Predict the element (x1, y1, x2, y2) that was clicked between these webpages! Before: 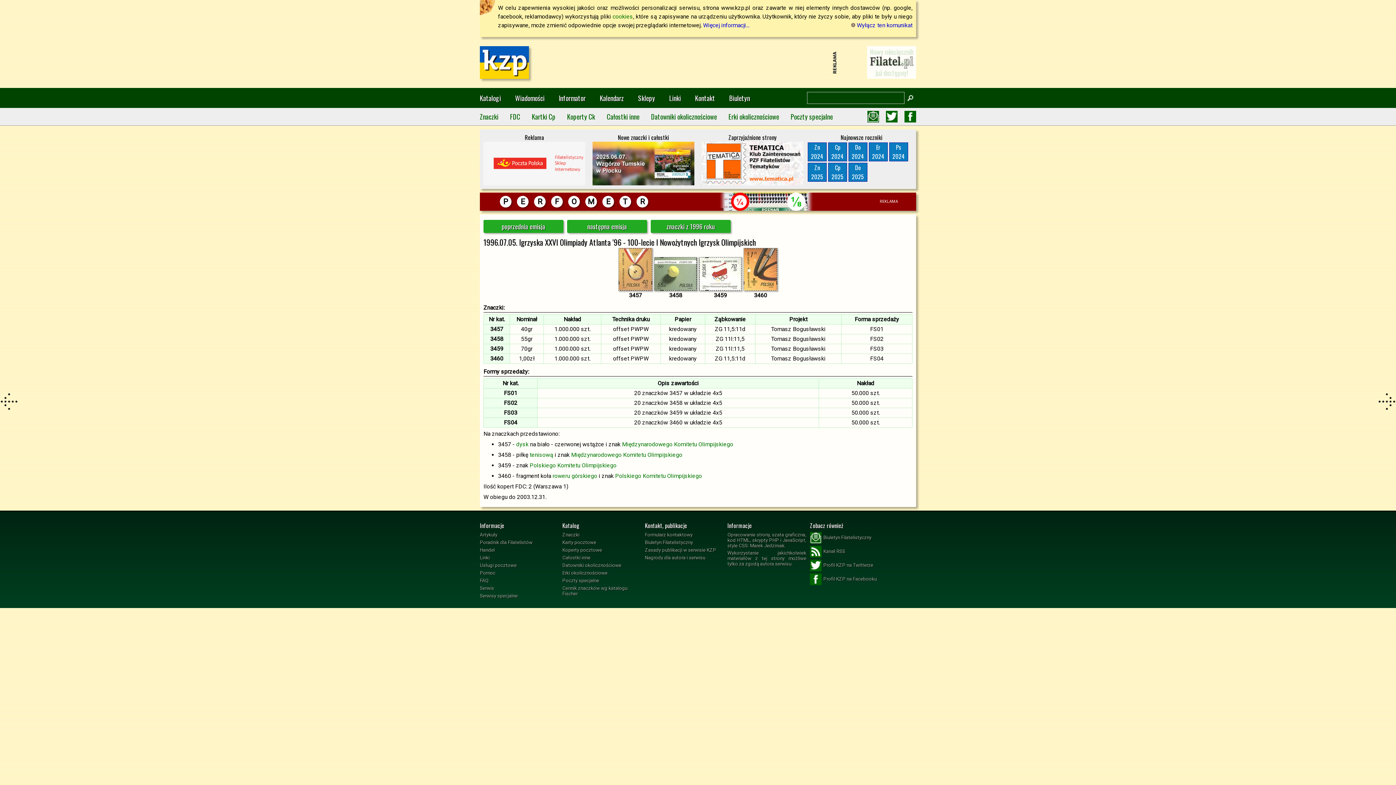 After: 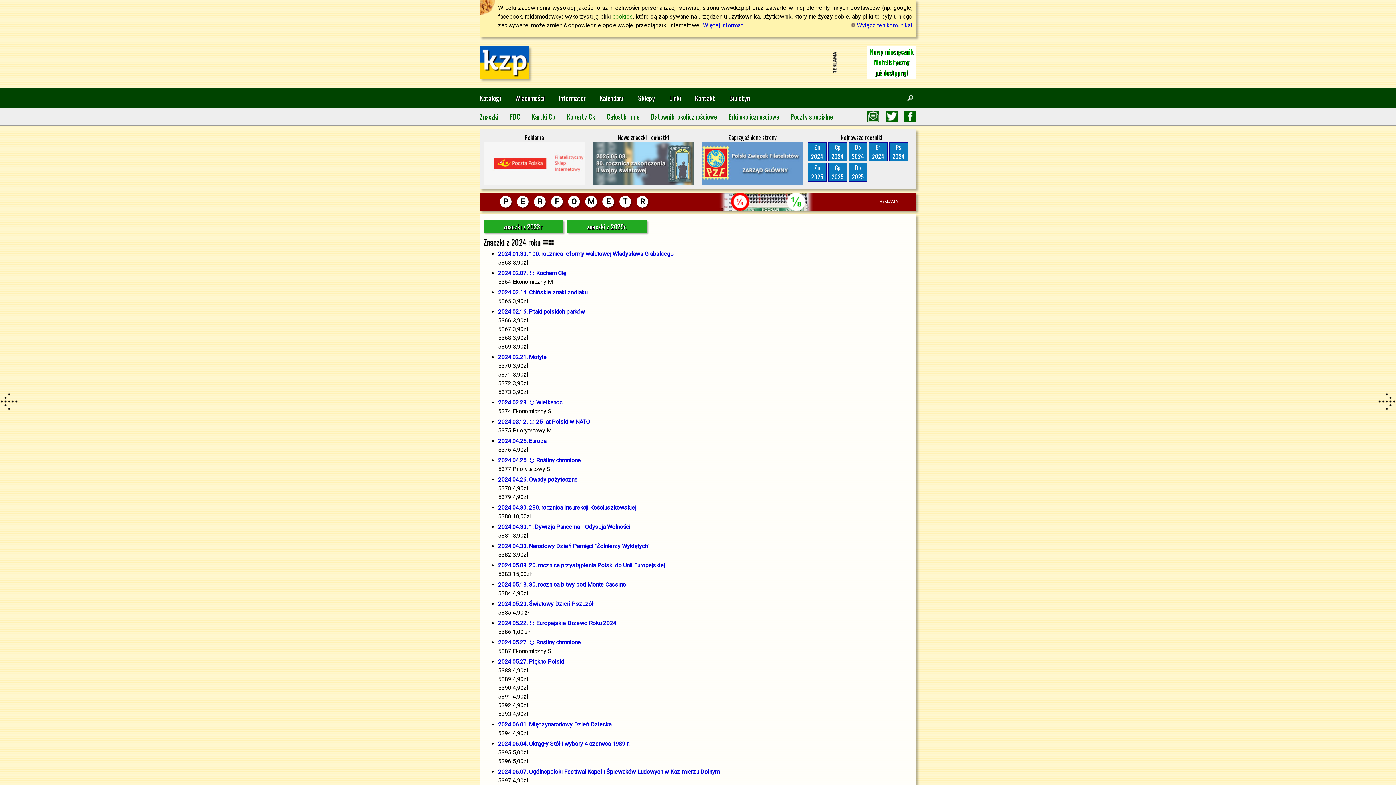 Action: bbox: (808, 142, 826, 161) label: Zn
2024